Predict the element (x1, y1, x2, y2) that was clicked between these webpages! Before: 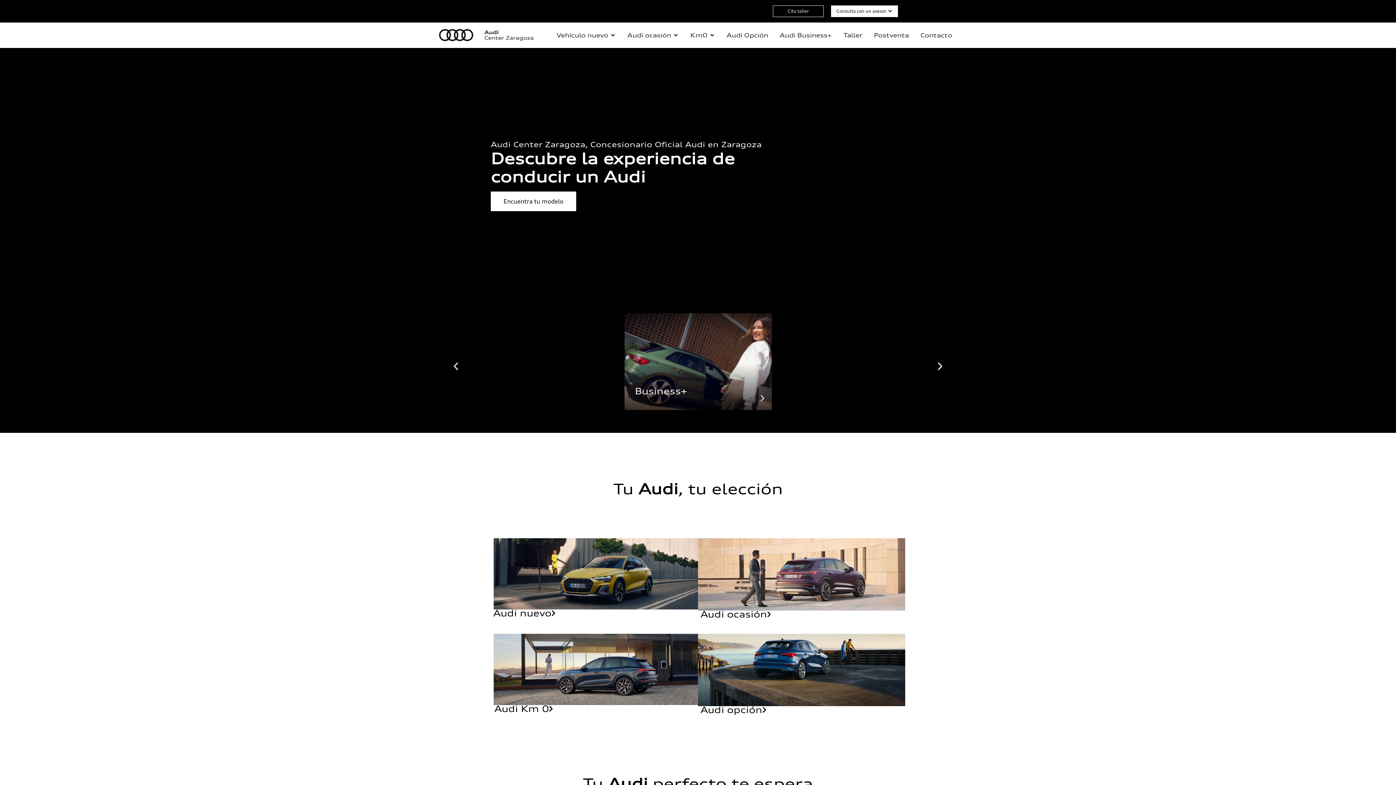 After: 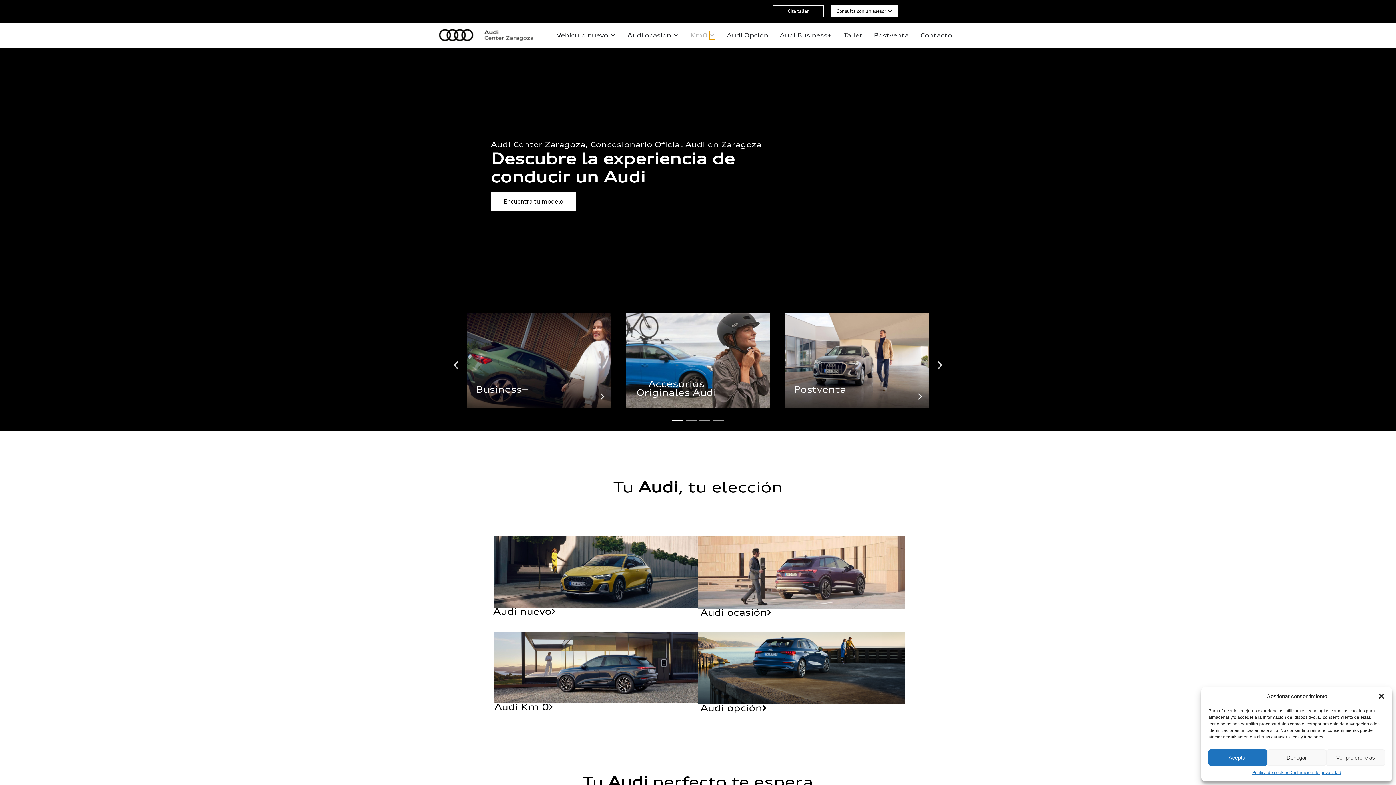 Action: label: Open Km0 bbox: (709, 30, 715, 39)